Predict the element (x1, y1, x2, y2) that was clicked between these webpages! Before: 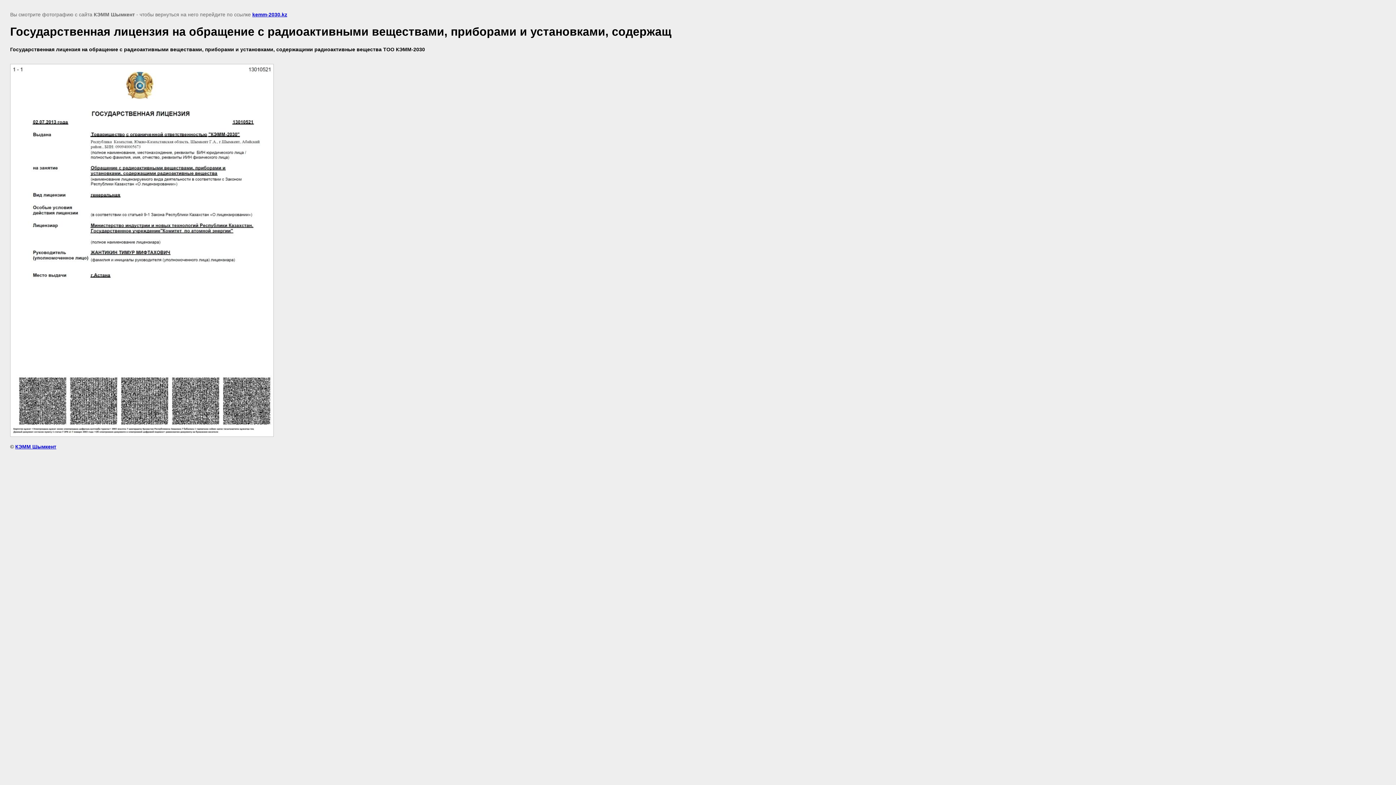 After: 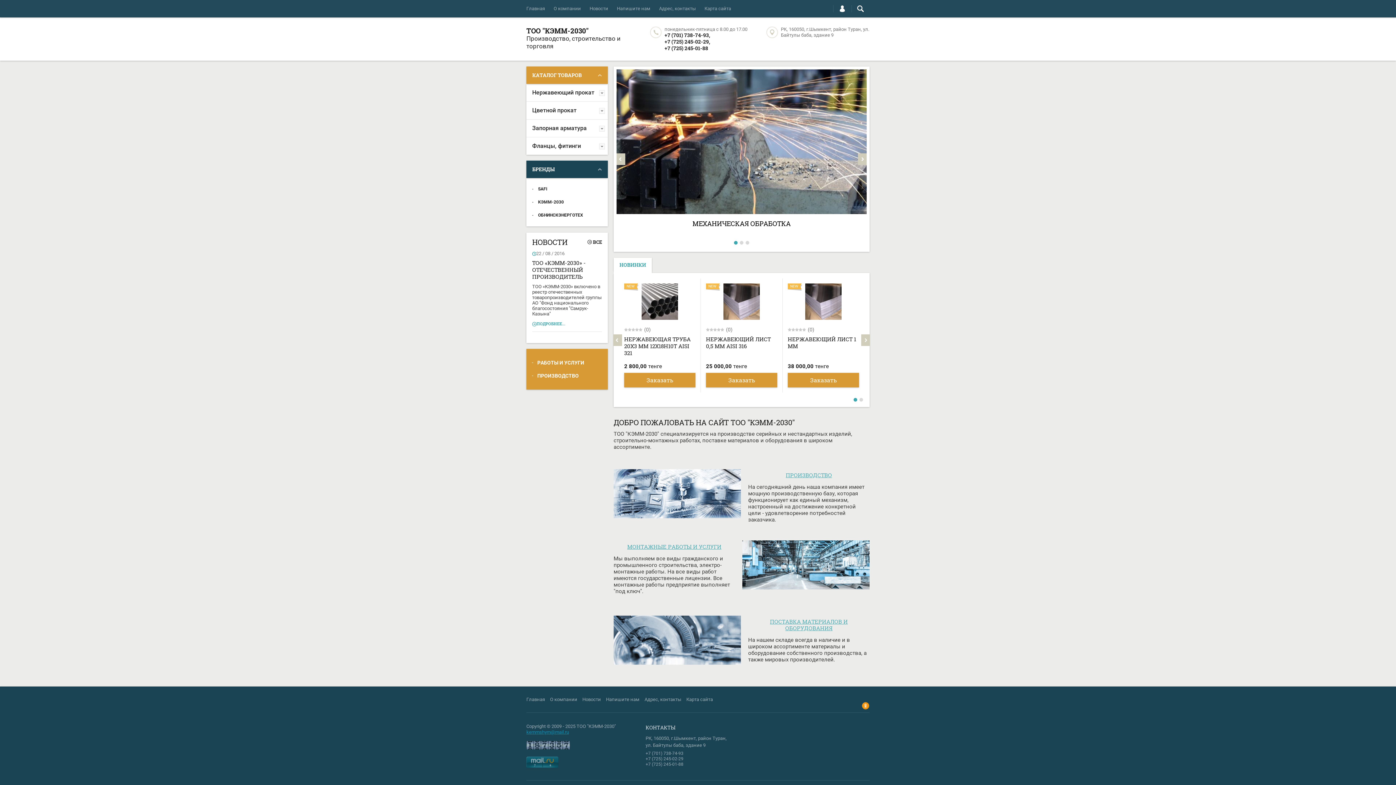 Action: bbox: (15, 443, 56, 449) label: КЭММ Шымкент